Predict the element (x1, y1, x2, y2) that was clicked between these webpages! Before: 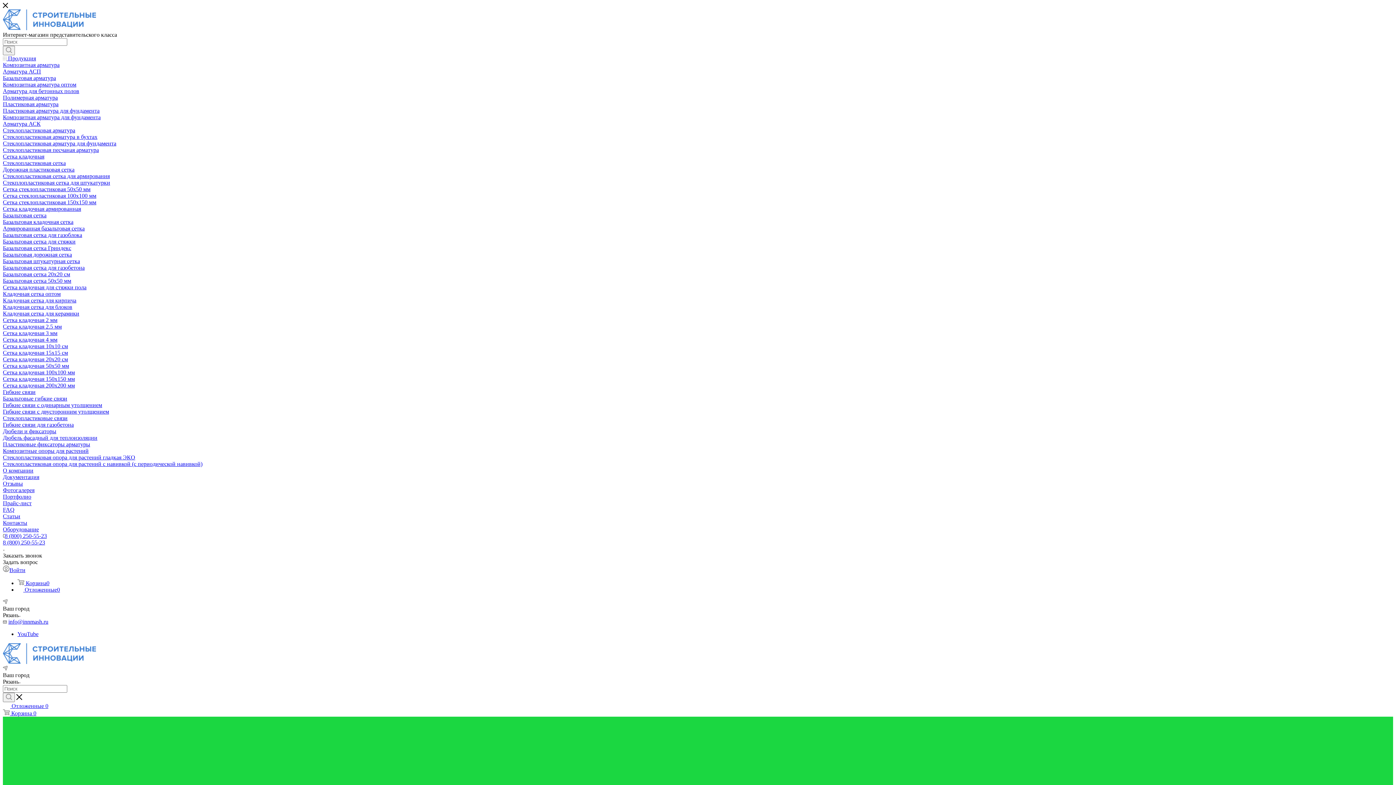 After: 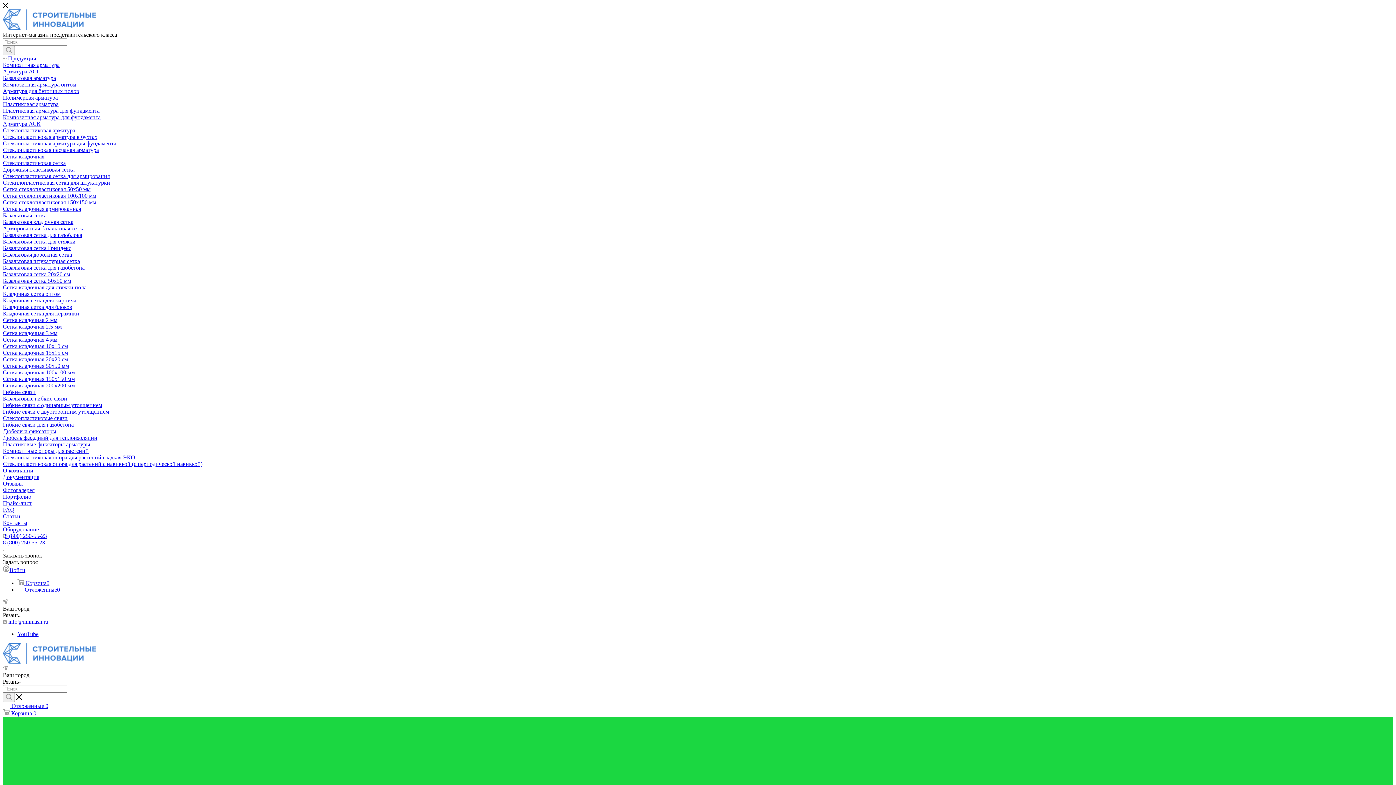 Action: label: Композитная арматура оптом bbox: (2, 81, 76, 87)